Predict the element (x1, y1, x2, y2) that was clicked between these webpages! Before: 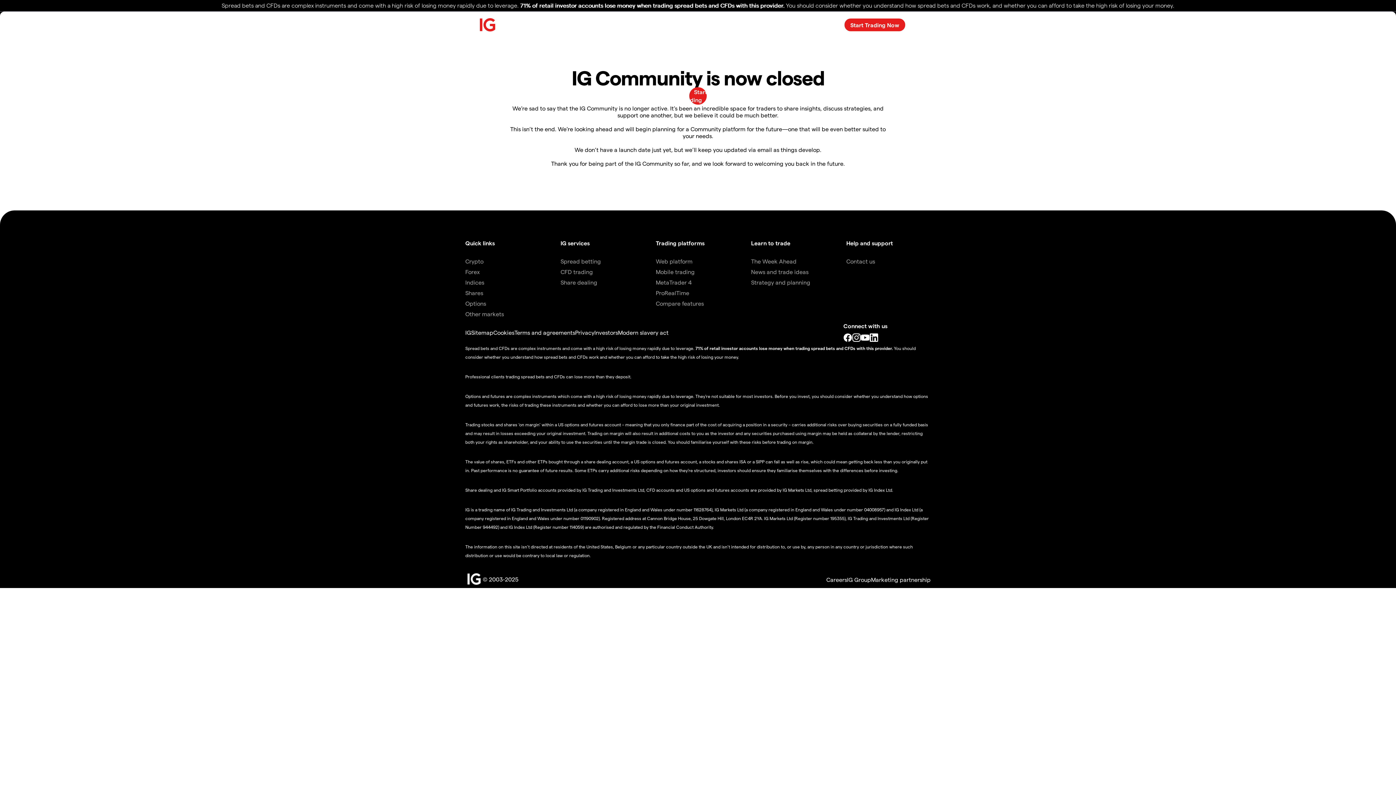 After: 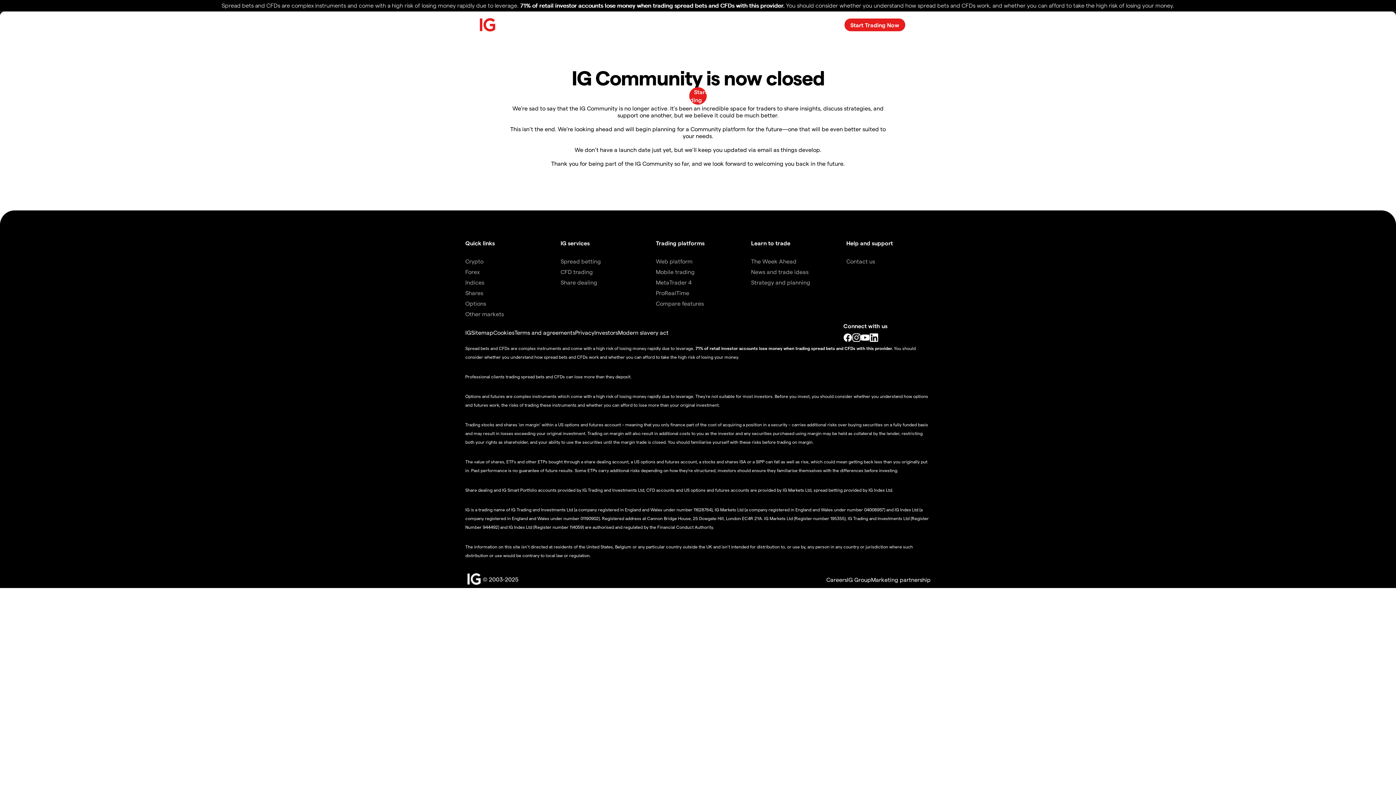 Action: bbox: (869, 333, 878, 342)